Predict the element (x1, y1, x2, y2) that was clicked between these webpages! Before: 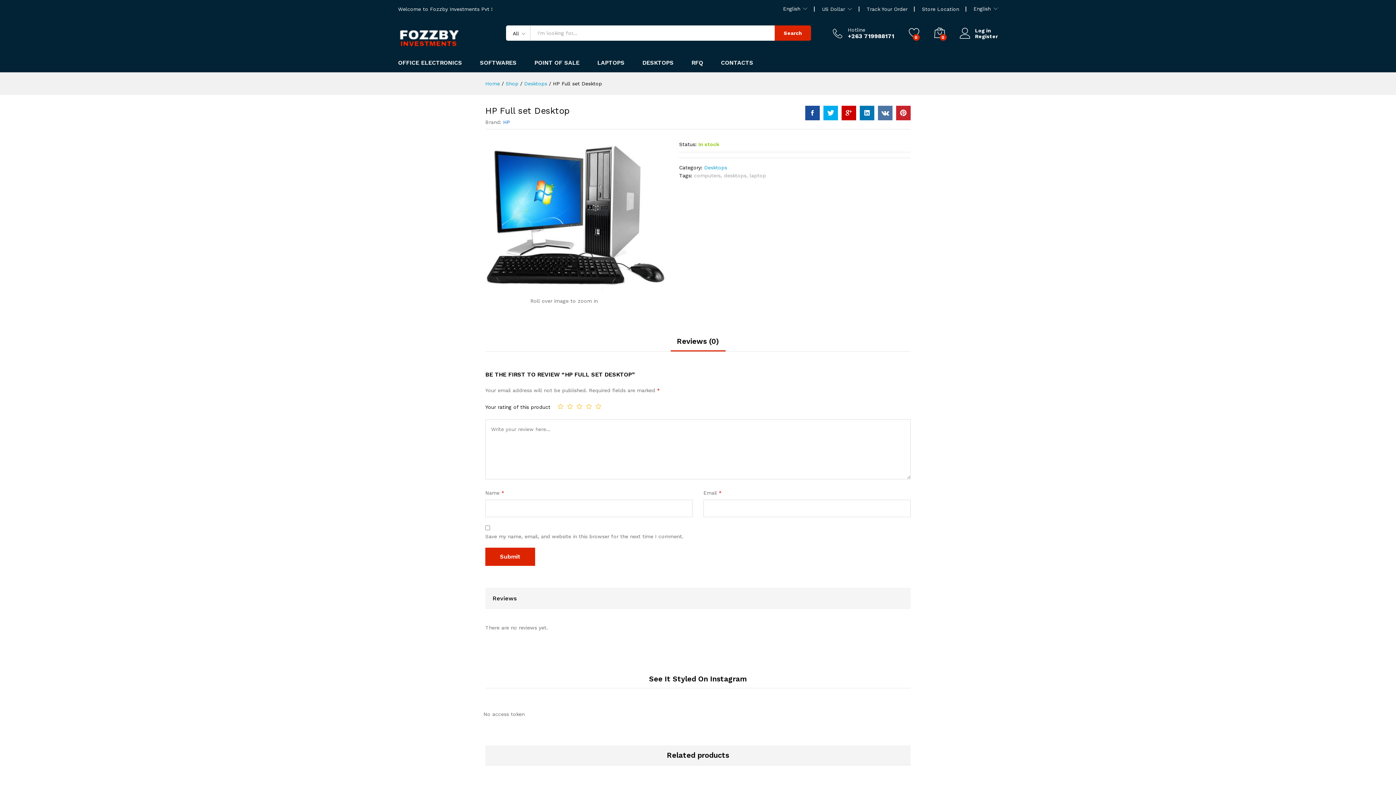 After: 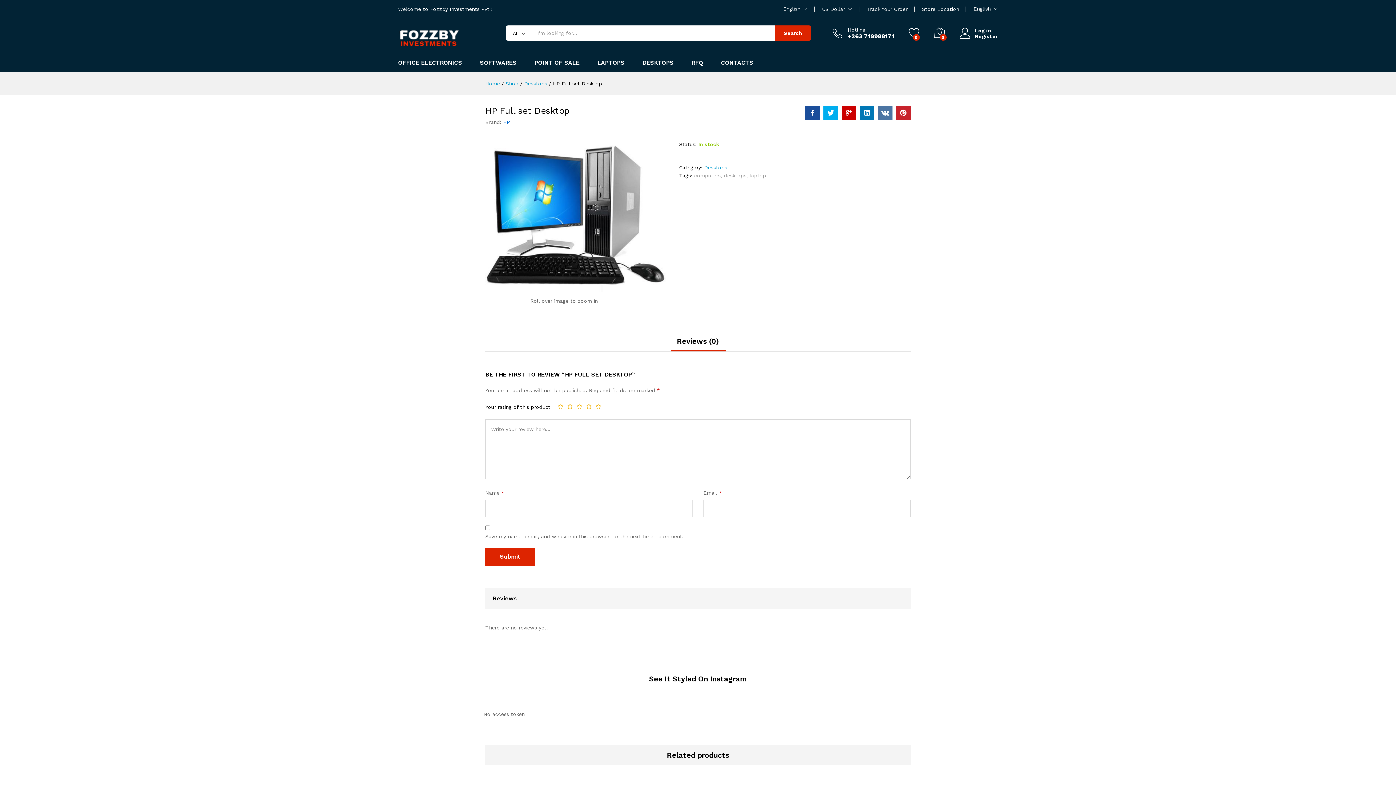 Action: bbox: (860, 105, 874, 120)